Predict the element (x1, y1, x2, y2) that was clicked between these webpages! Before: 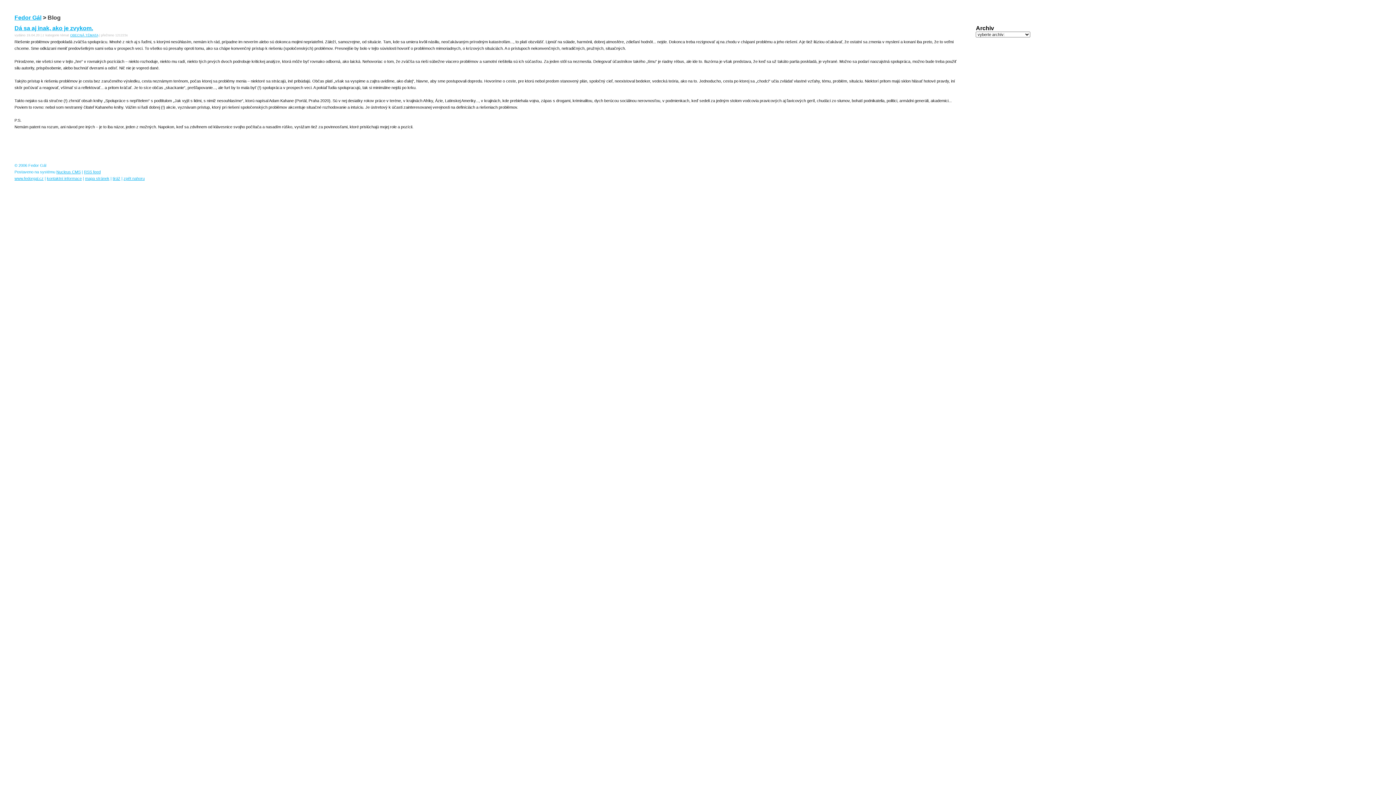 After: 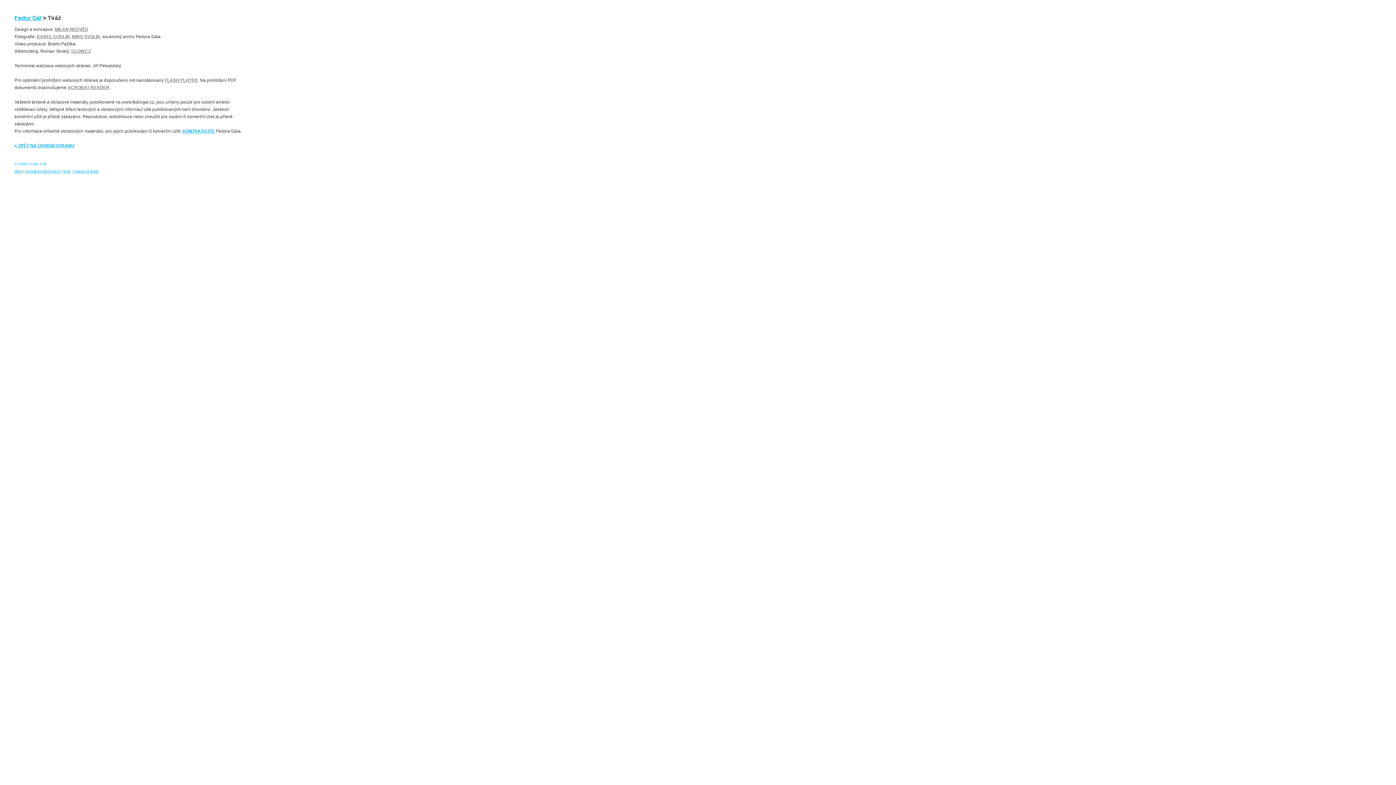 Action: label: tiráž bbox: (112, 176, 120, 180)